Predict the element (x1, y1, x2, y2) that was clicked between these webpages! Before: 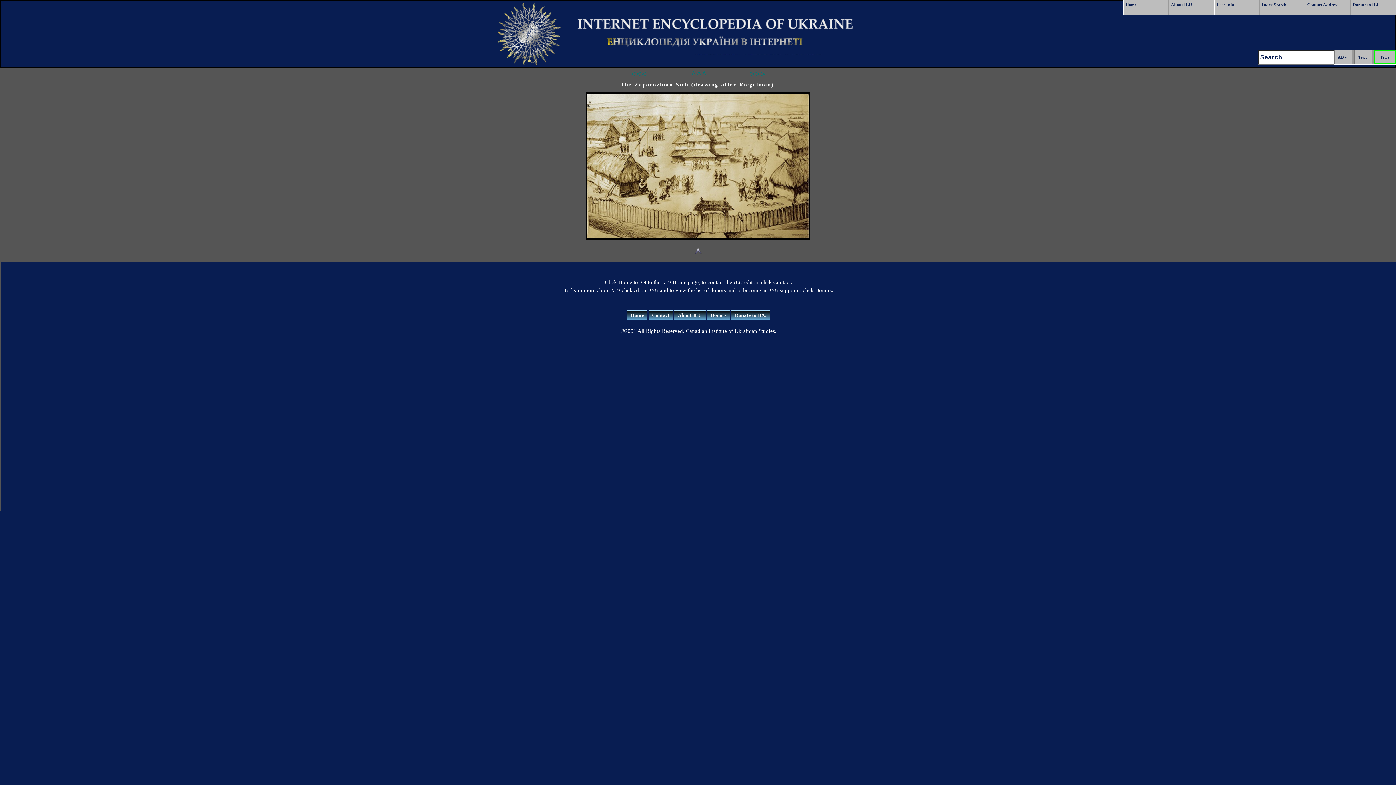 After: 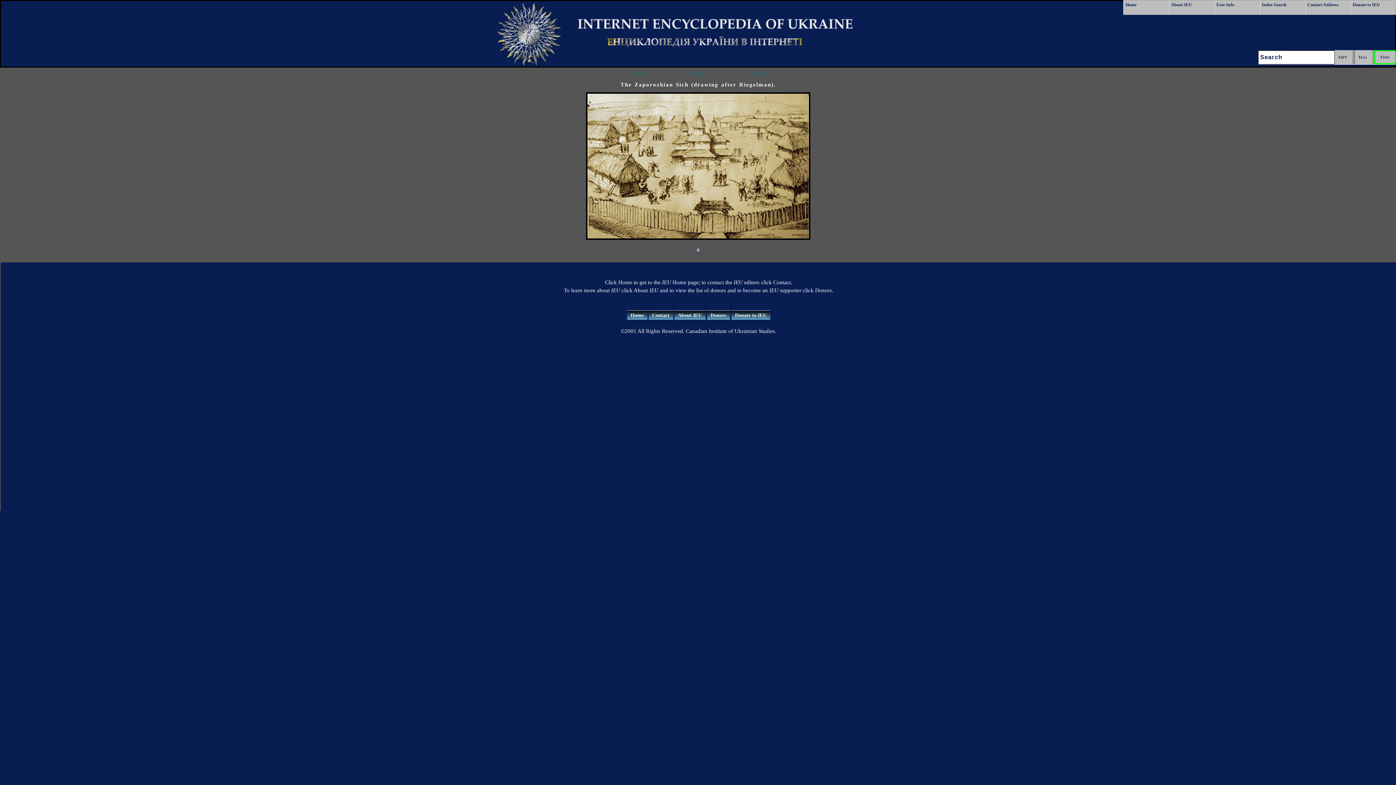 Action: bbox: (696, 0, 700, 6)